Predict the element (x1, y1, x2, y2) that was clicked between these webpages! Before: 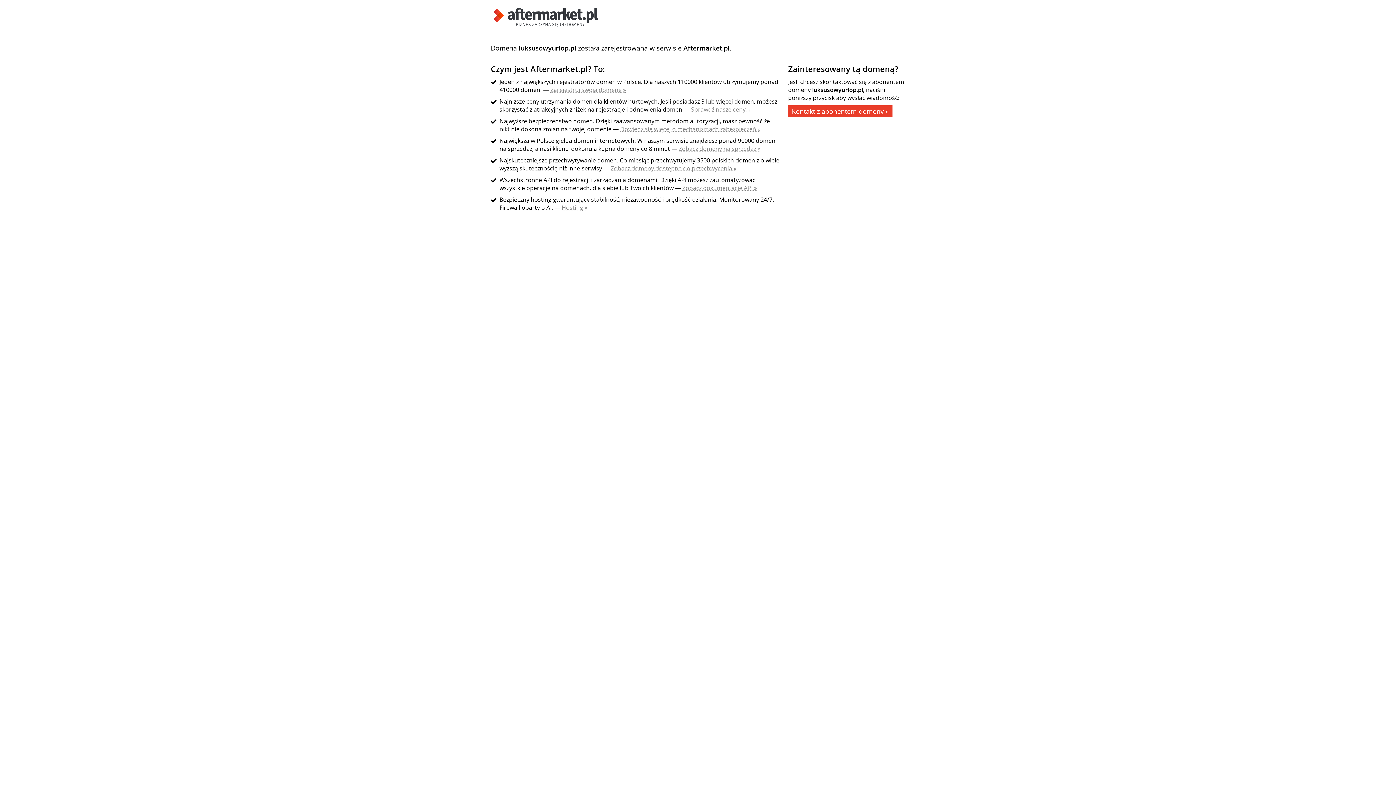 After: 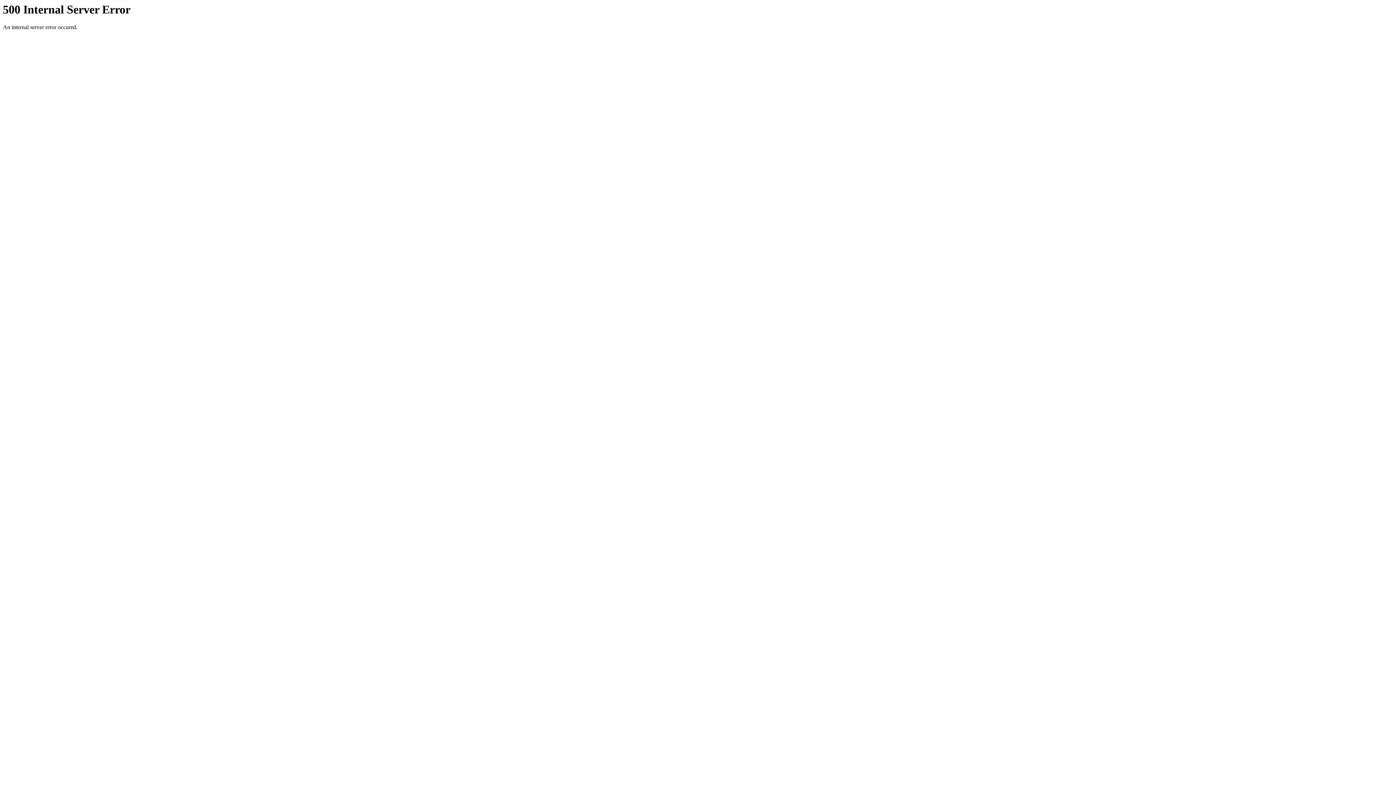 Action: bbox: (682, 184, 757, 192) label: Zobacz dokumentację API »